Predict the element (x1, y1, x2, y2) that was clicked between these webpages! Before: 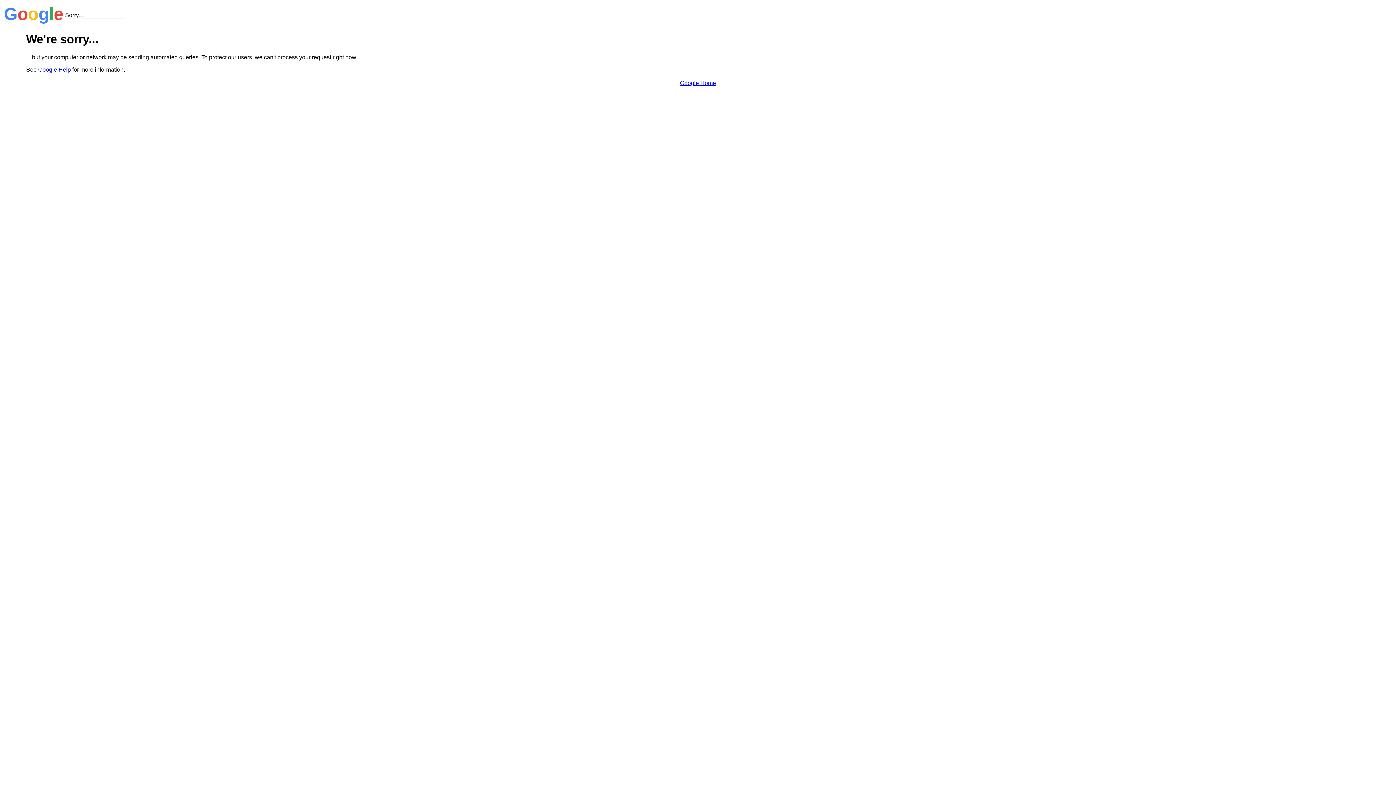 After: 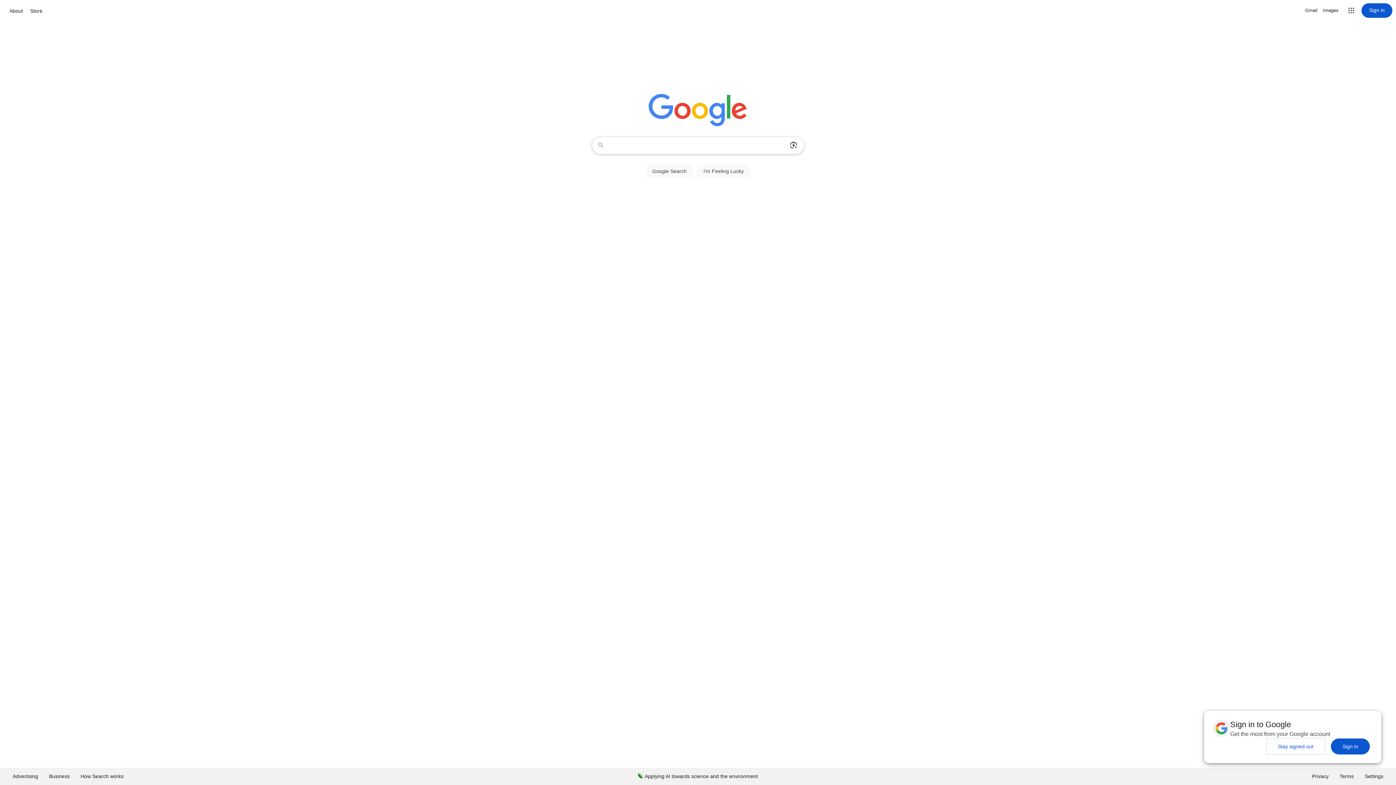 Action: label: Google Home bbox: (680, 79, 716, 86)